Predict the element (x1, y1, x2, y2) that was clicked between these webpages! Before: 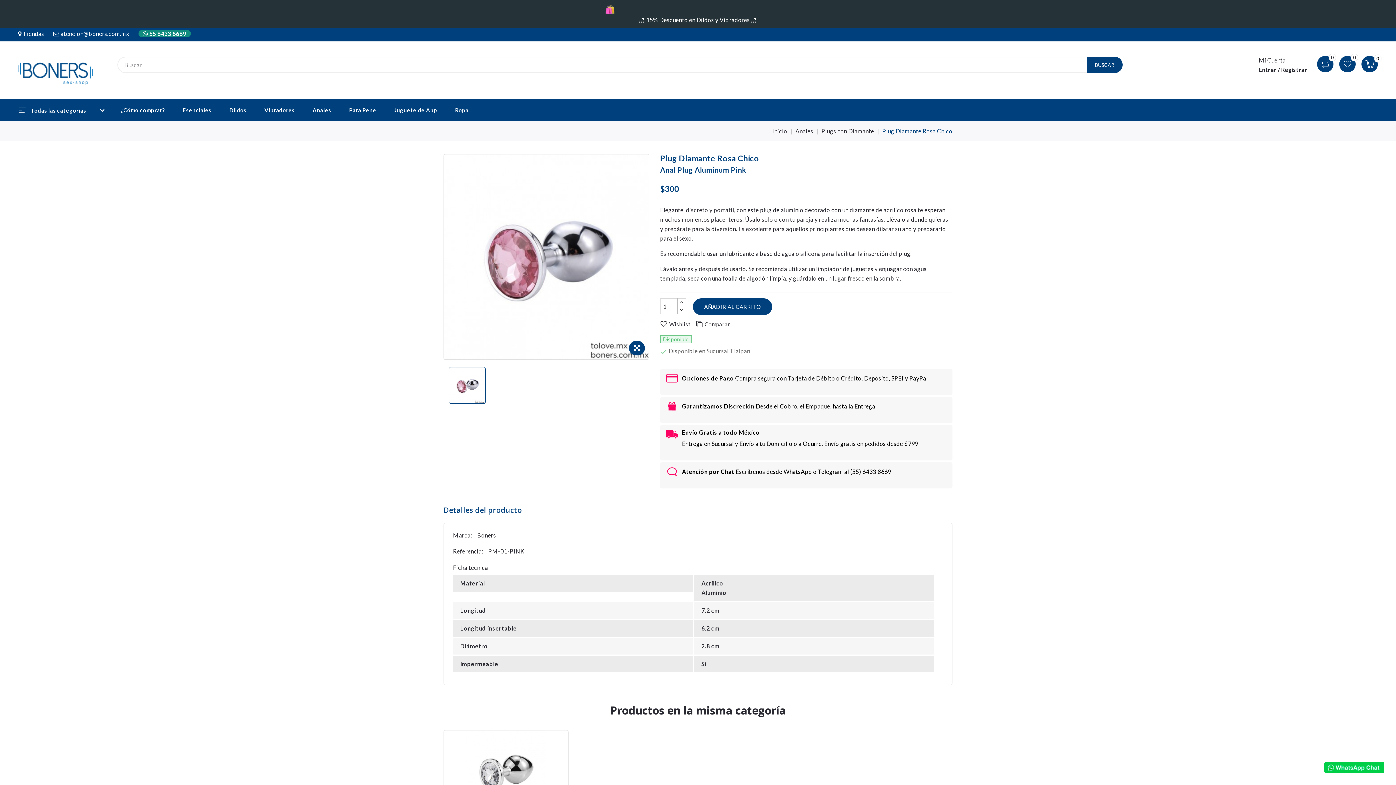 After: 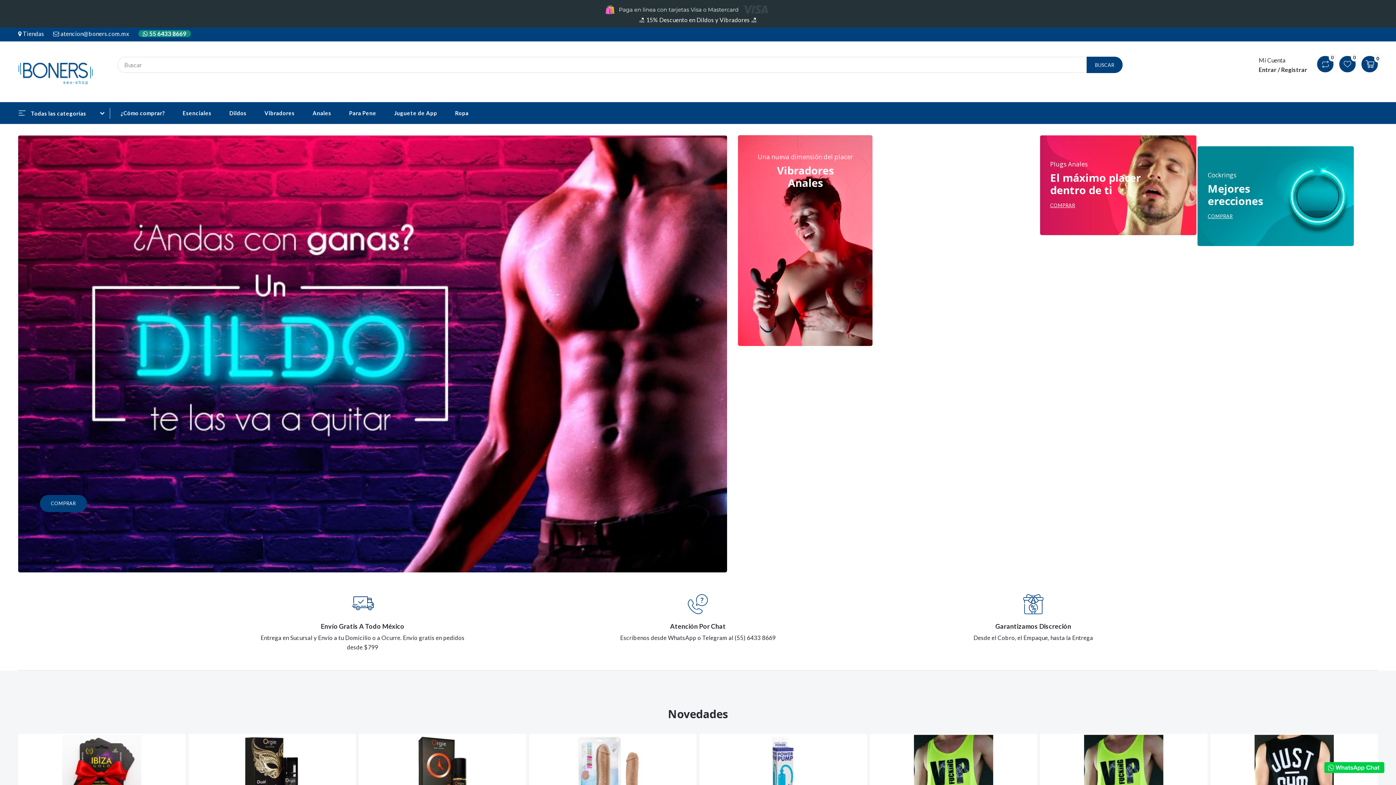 Action: label: Inicio bbox: (772, 127, 787, 134)